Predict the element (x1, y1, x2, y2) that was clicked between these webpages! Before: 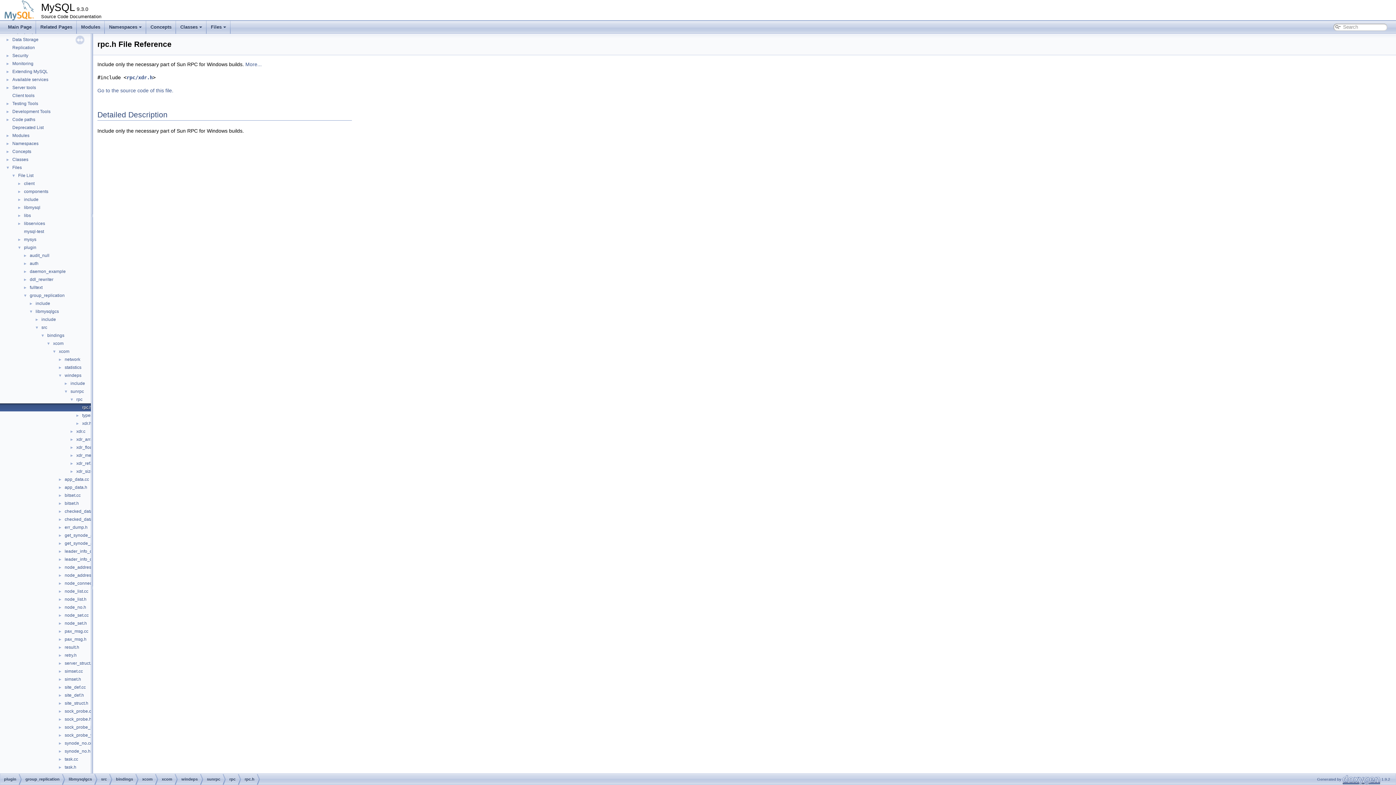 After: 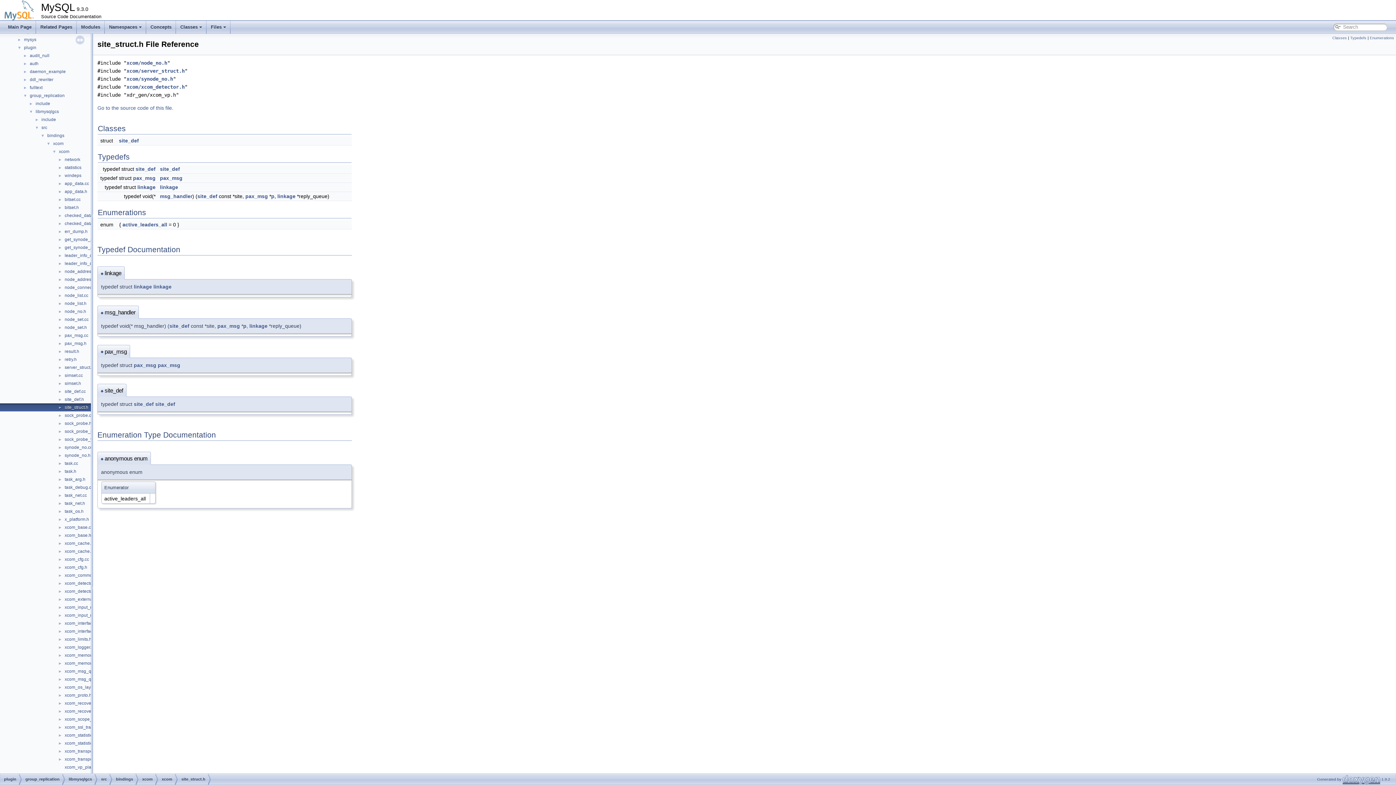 Action: label: site_struct.h bbox: (64, 700, 89, 706)